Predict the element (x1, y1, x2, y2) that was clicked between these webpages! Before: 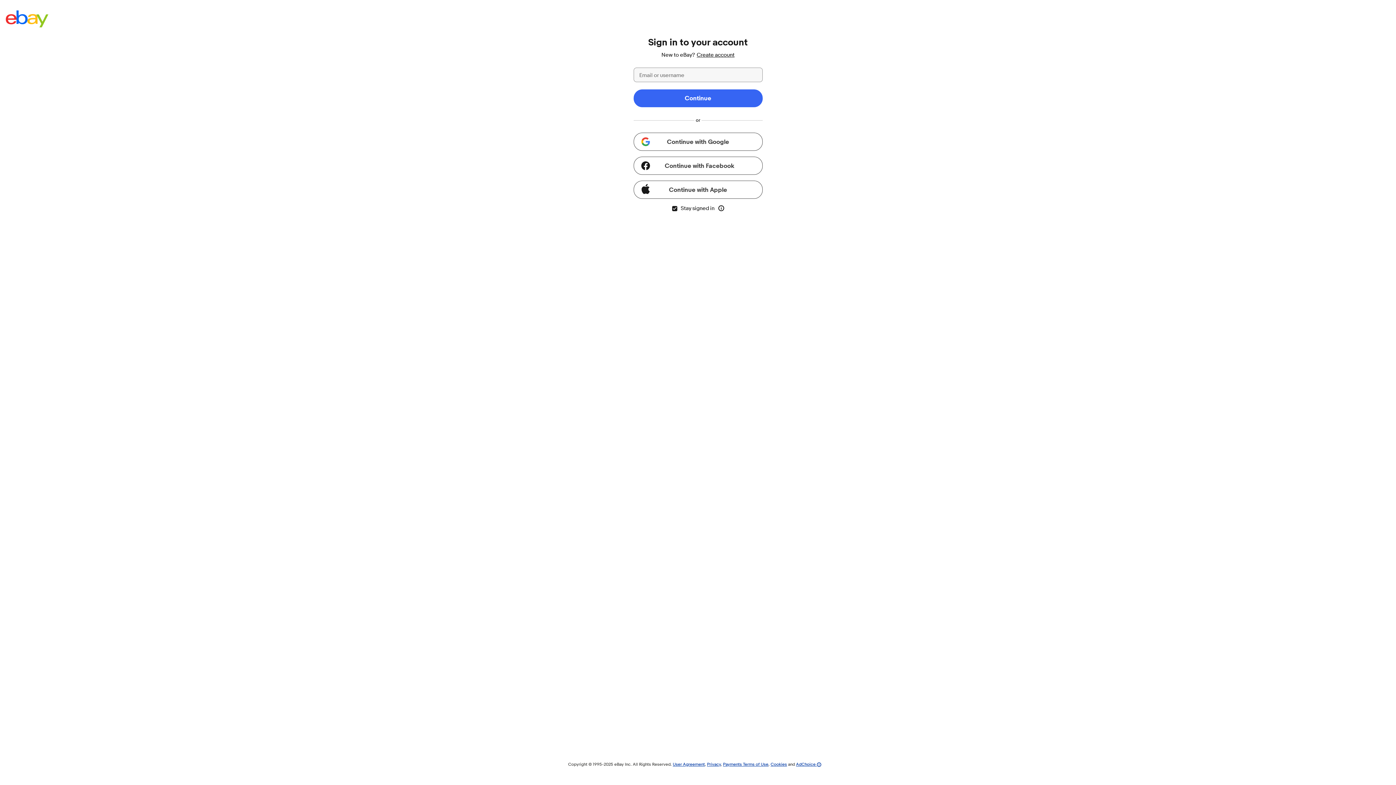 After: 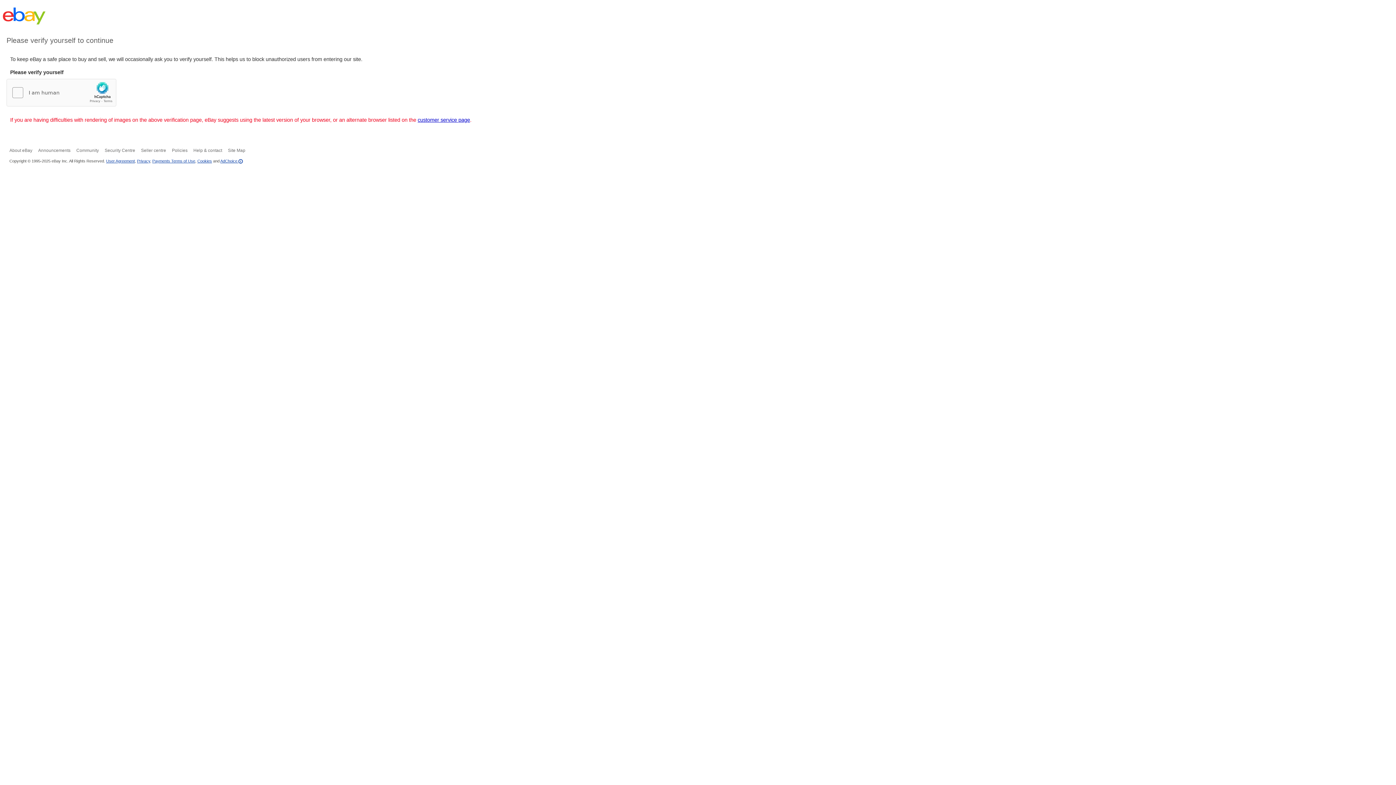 Action: bbox: (770, 761, 787, 767) label: Cookies